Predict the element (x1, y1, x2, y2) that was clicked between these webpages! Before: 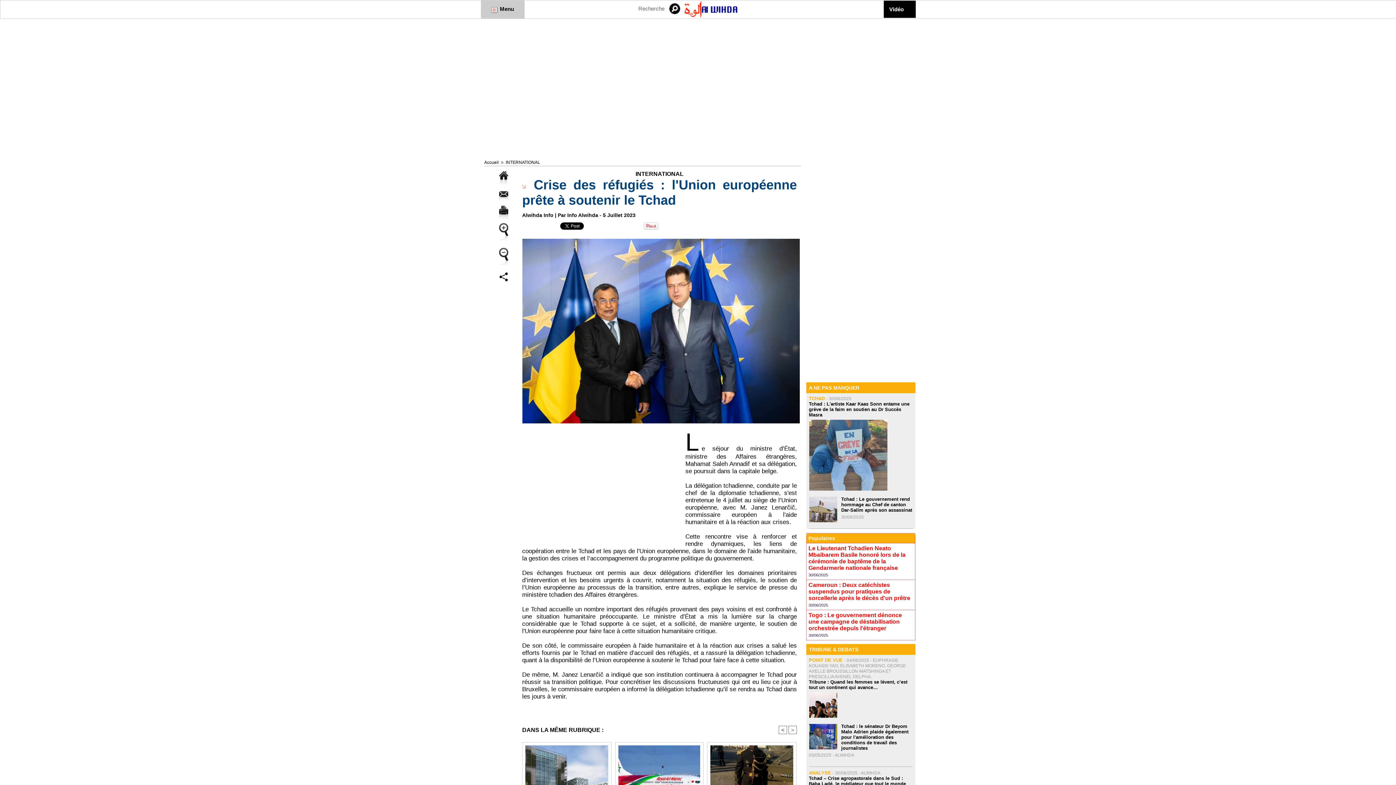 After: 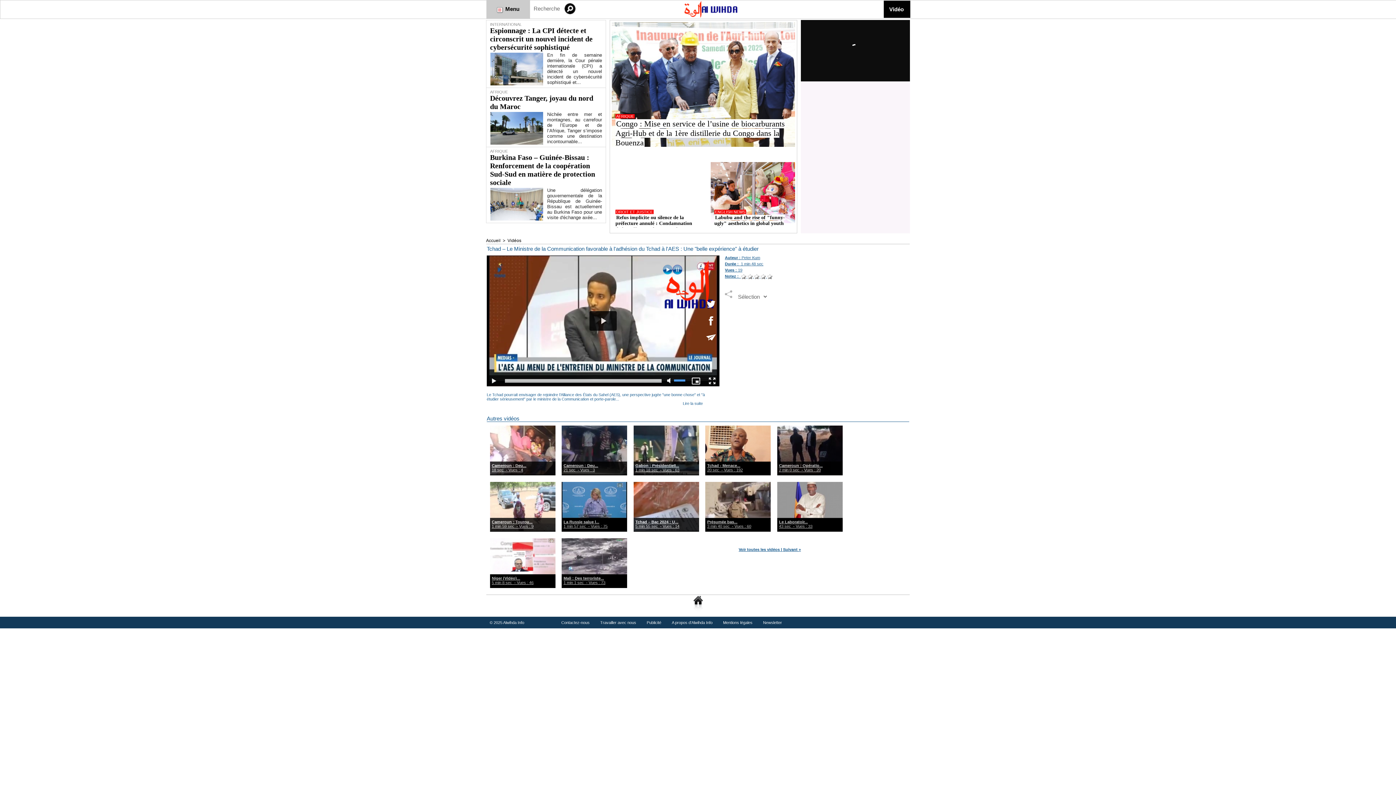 Action: bbox: (884, 0, 909, 17) label: Vidéo